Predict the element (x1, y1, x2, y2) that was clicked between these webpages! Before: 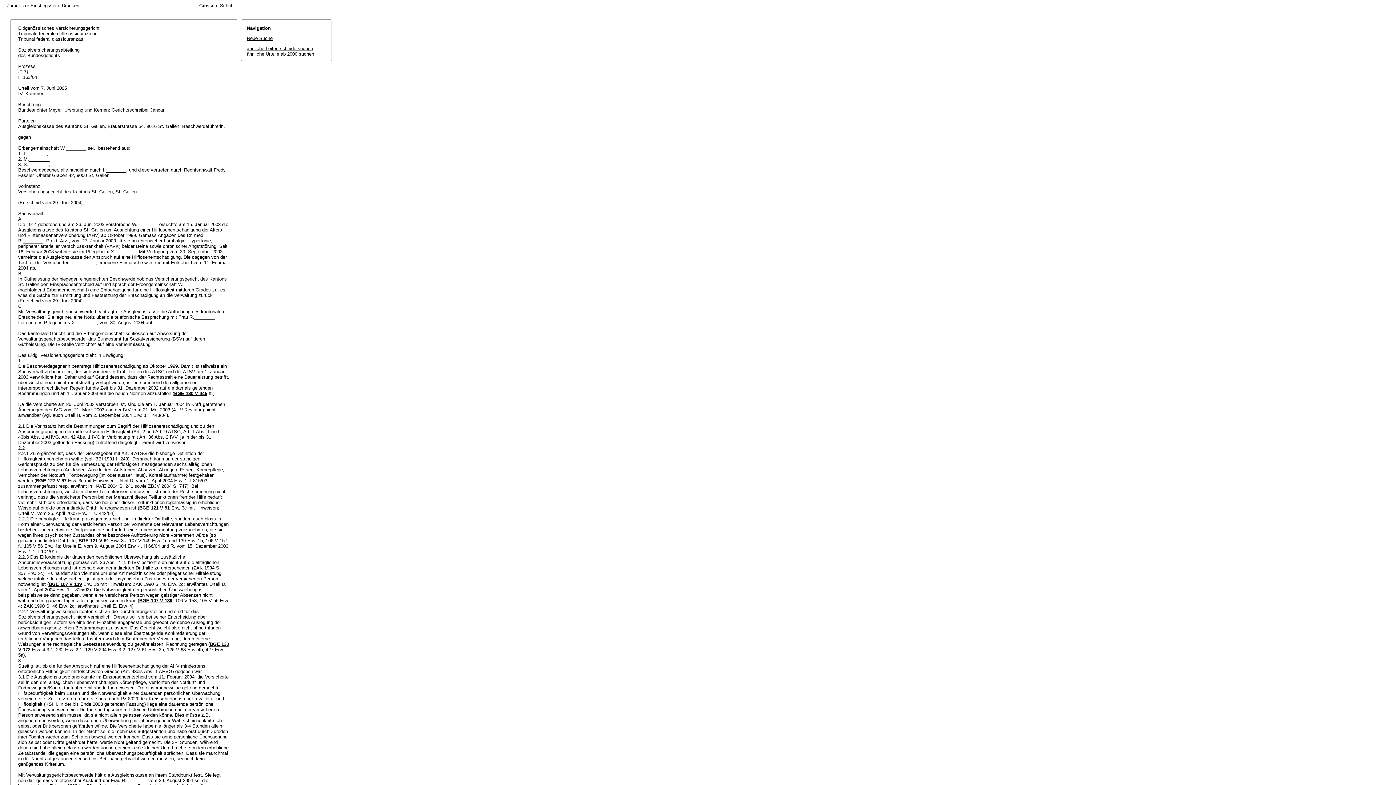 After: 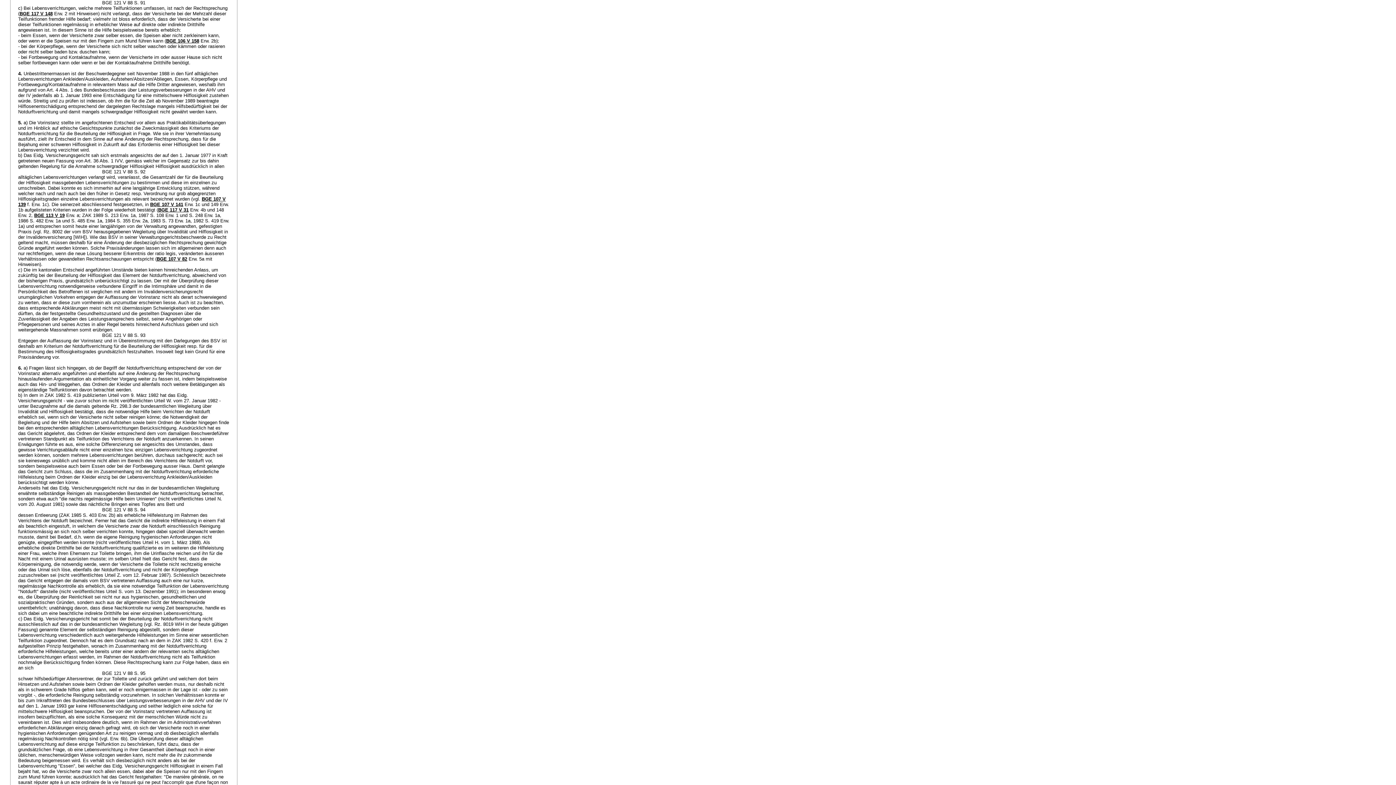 Action: label: BGE 121 V 91 bbox: (139, 505, 169, 510)